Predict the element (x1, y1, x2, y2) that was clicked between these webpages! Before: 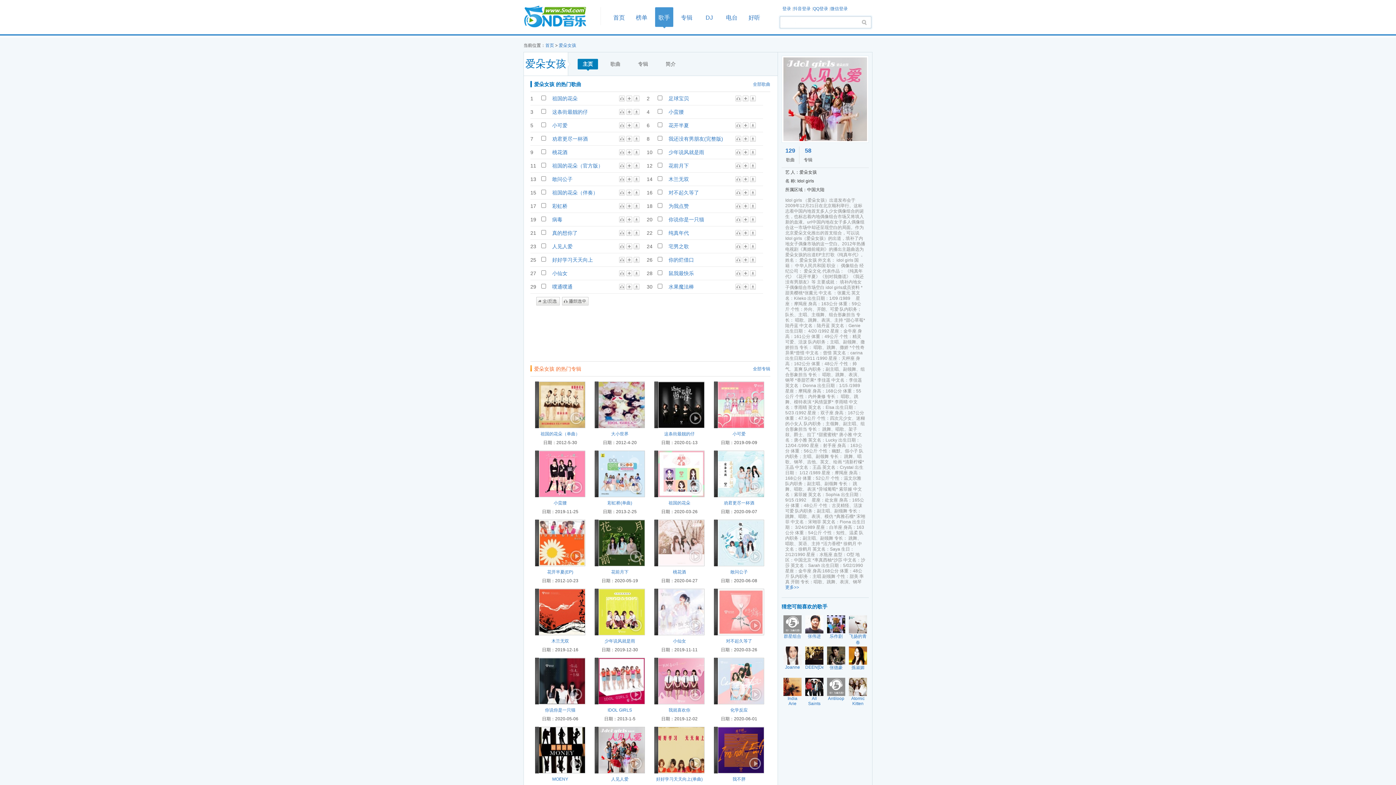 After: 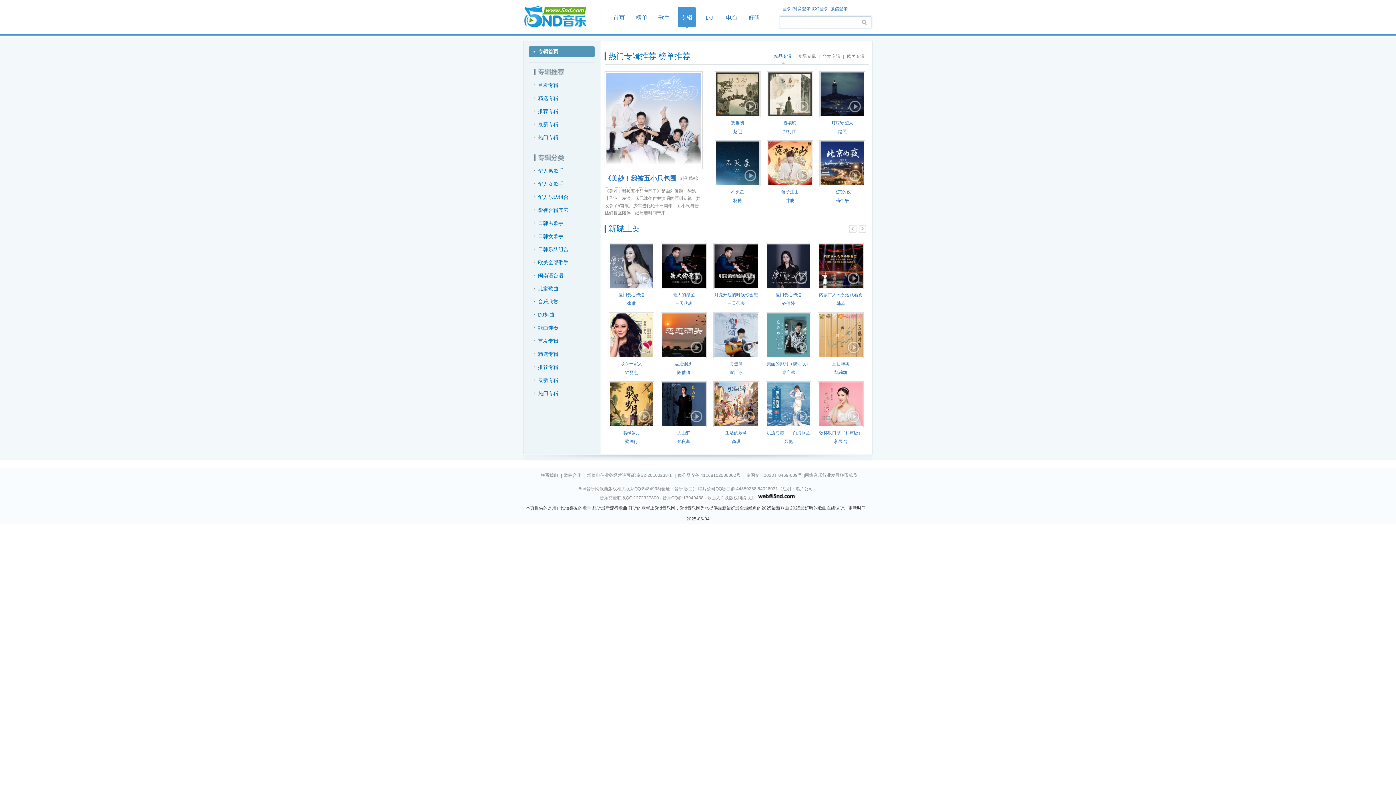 Action: label: 专辑 bbox: (677, 7, 696, 28)